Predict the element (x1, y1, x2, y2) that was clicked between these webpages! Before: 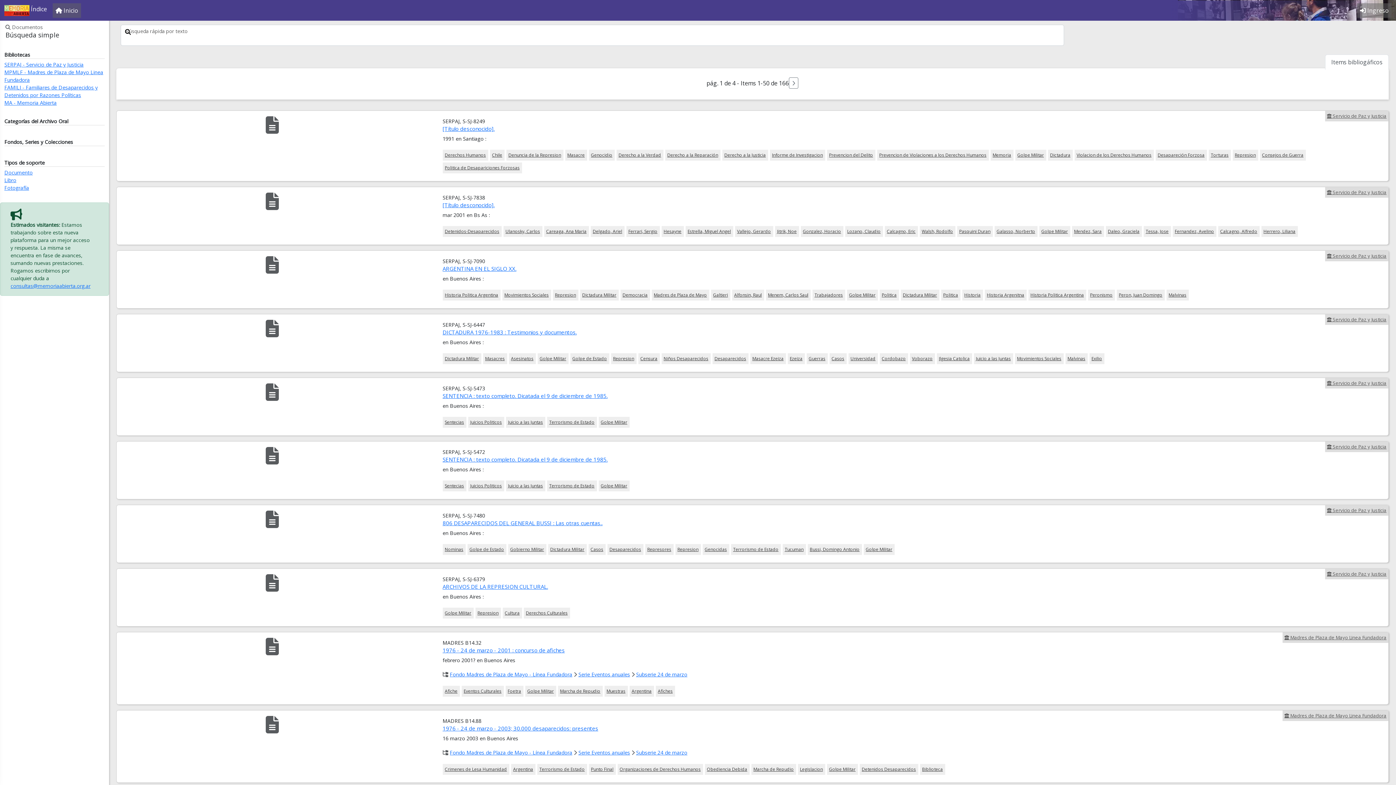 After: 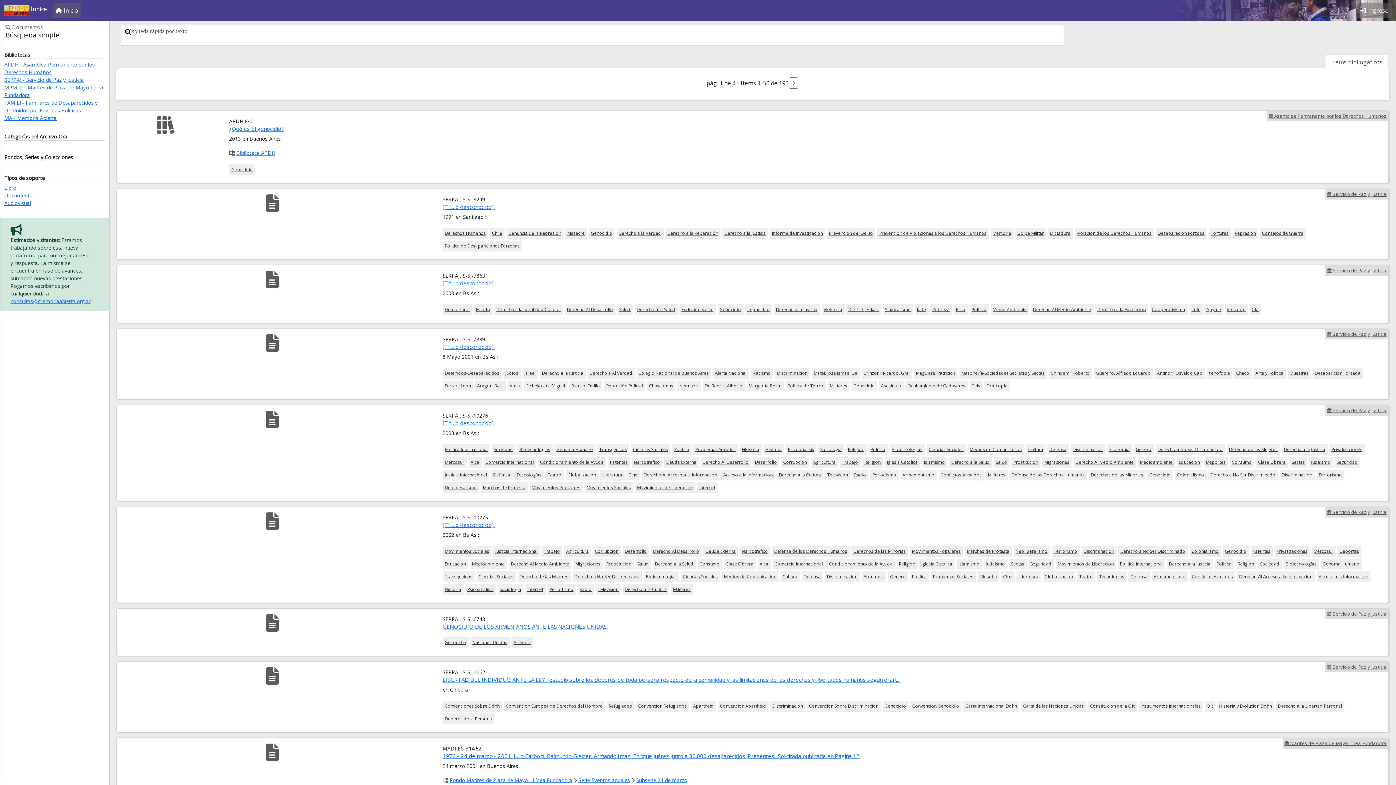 Action: bbox: (588, 149, 614, 160) label: Genocidio